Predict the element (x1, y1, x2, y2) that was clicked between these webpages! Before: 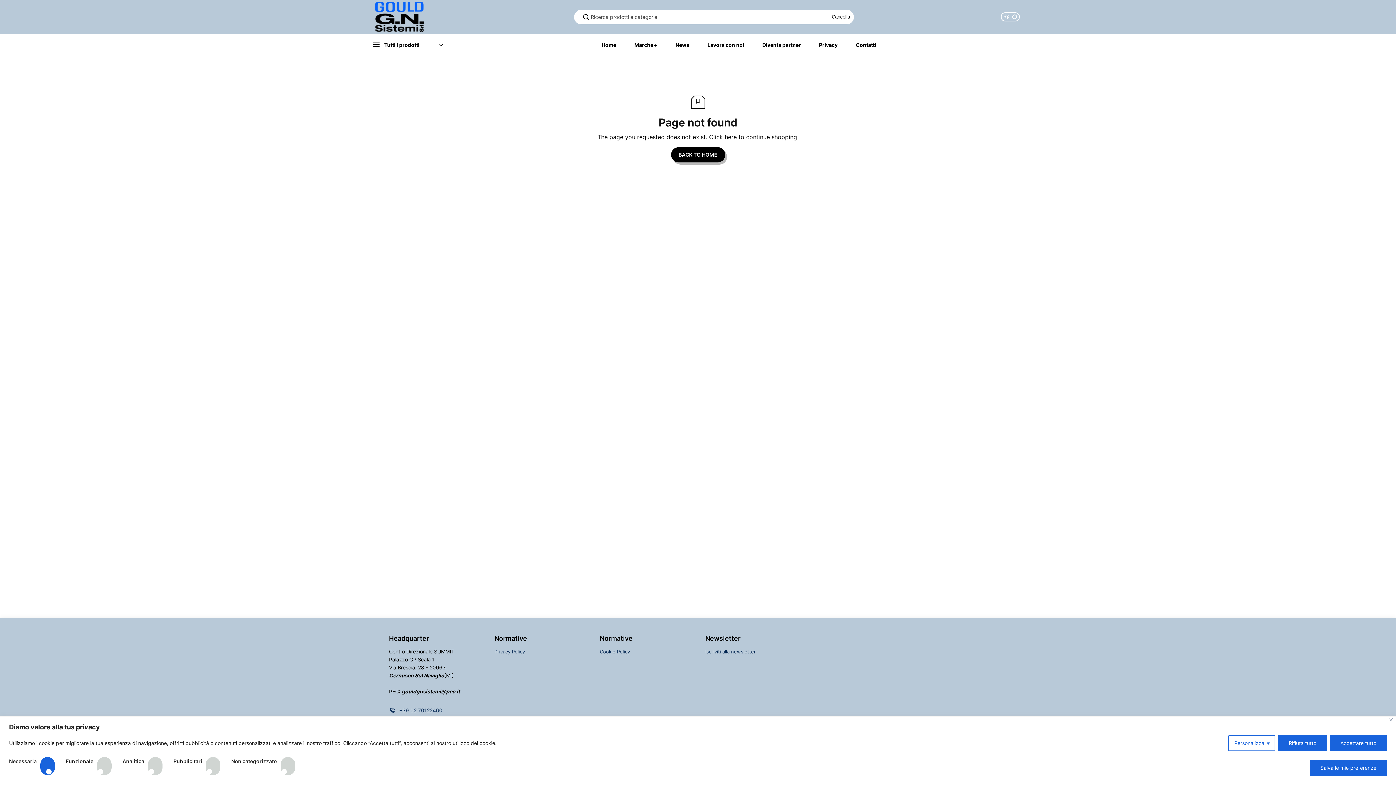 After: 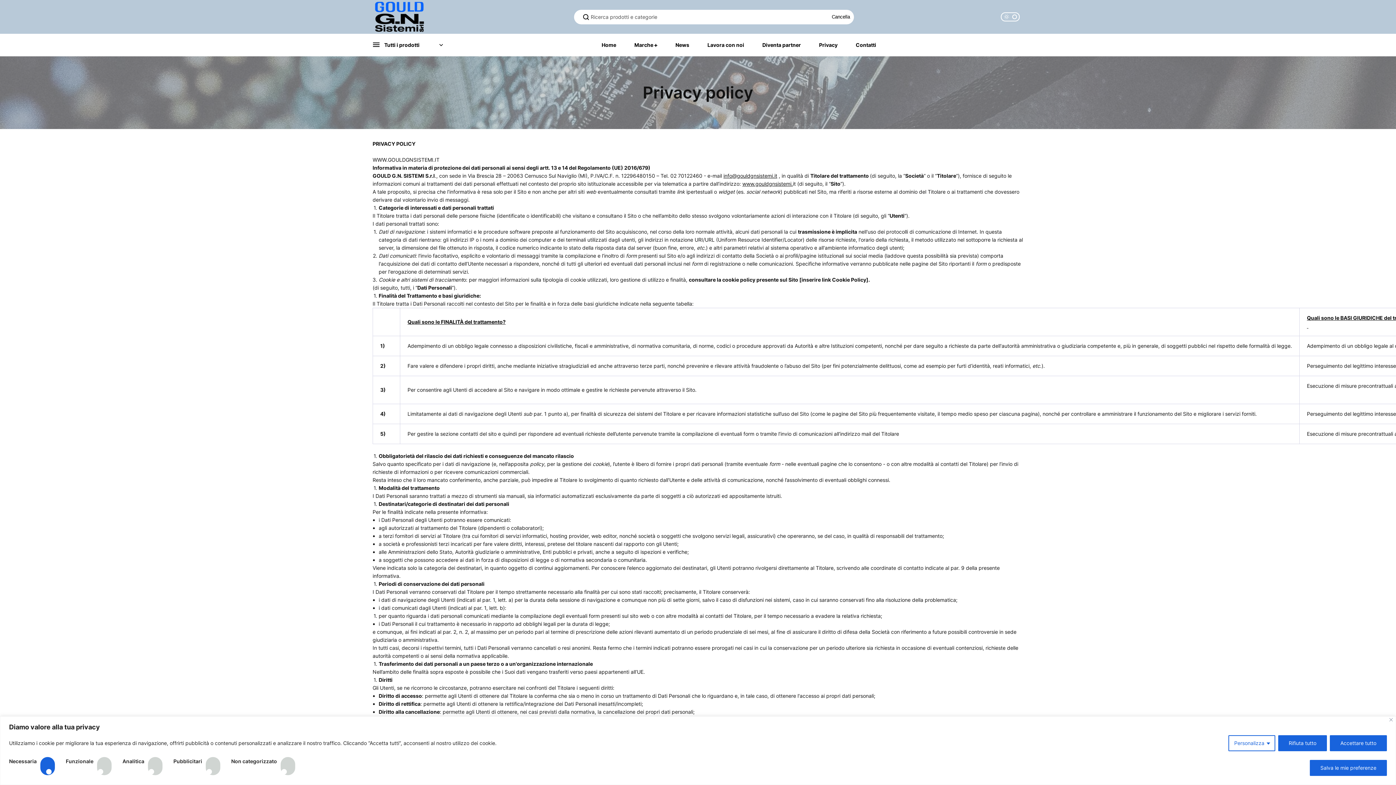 Action: label: Privacy bbox: (813, 33, 843, 56)